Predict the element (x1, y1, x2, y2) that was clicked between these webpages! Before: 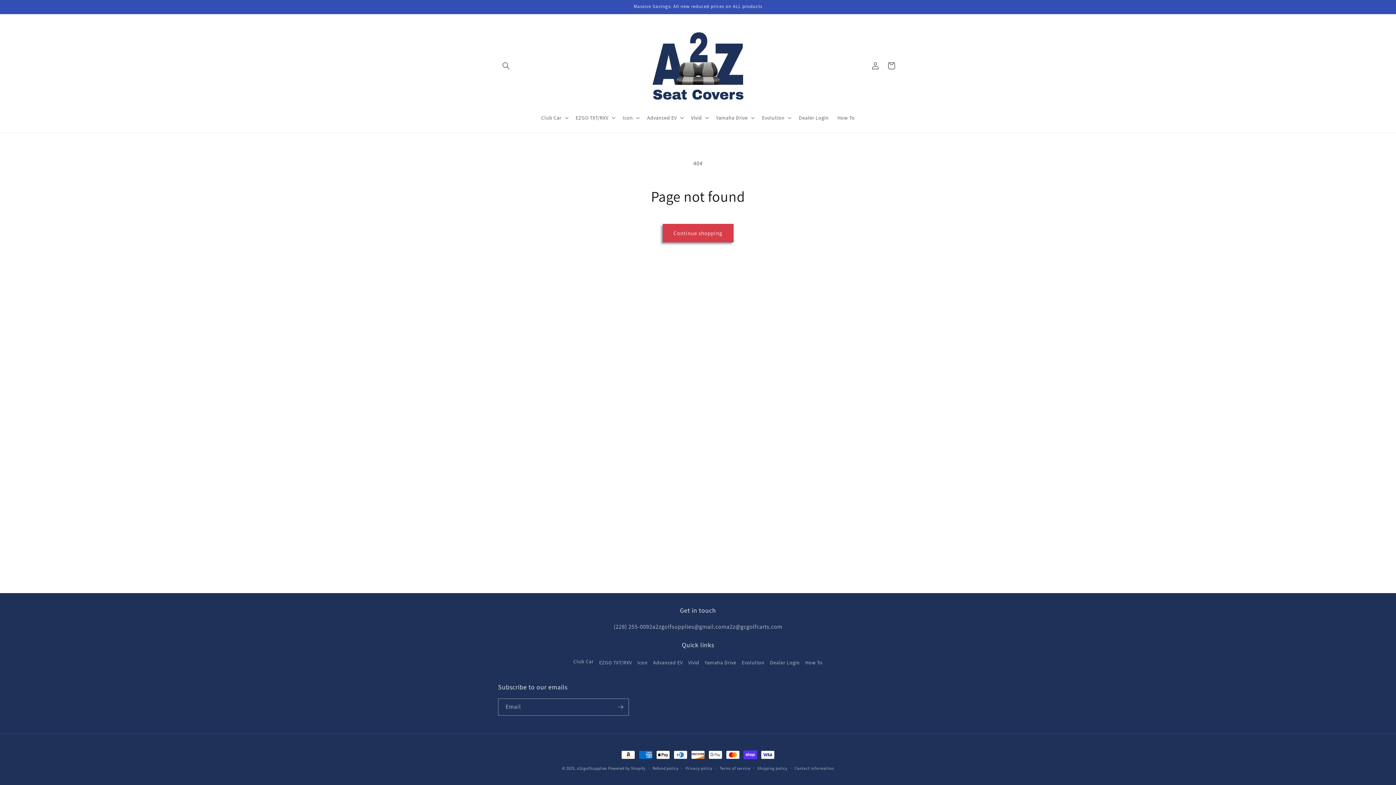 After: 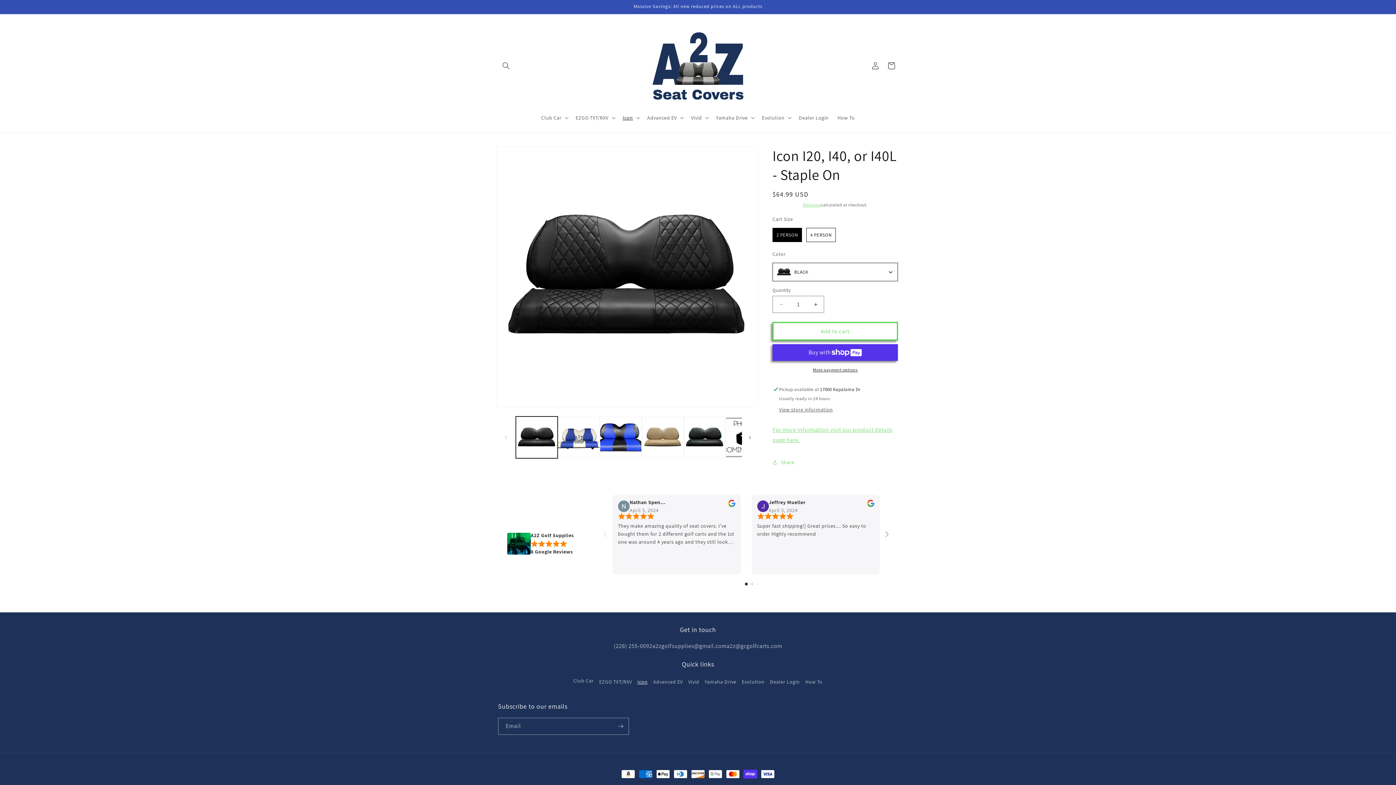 Action: label: Icon bbox: (637, 656, 647, 669)